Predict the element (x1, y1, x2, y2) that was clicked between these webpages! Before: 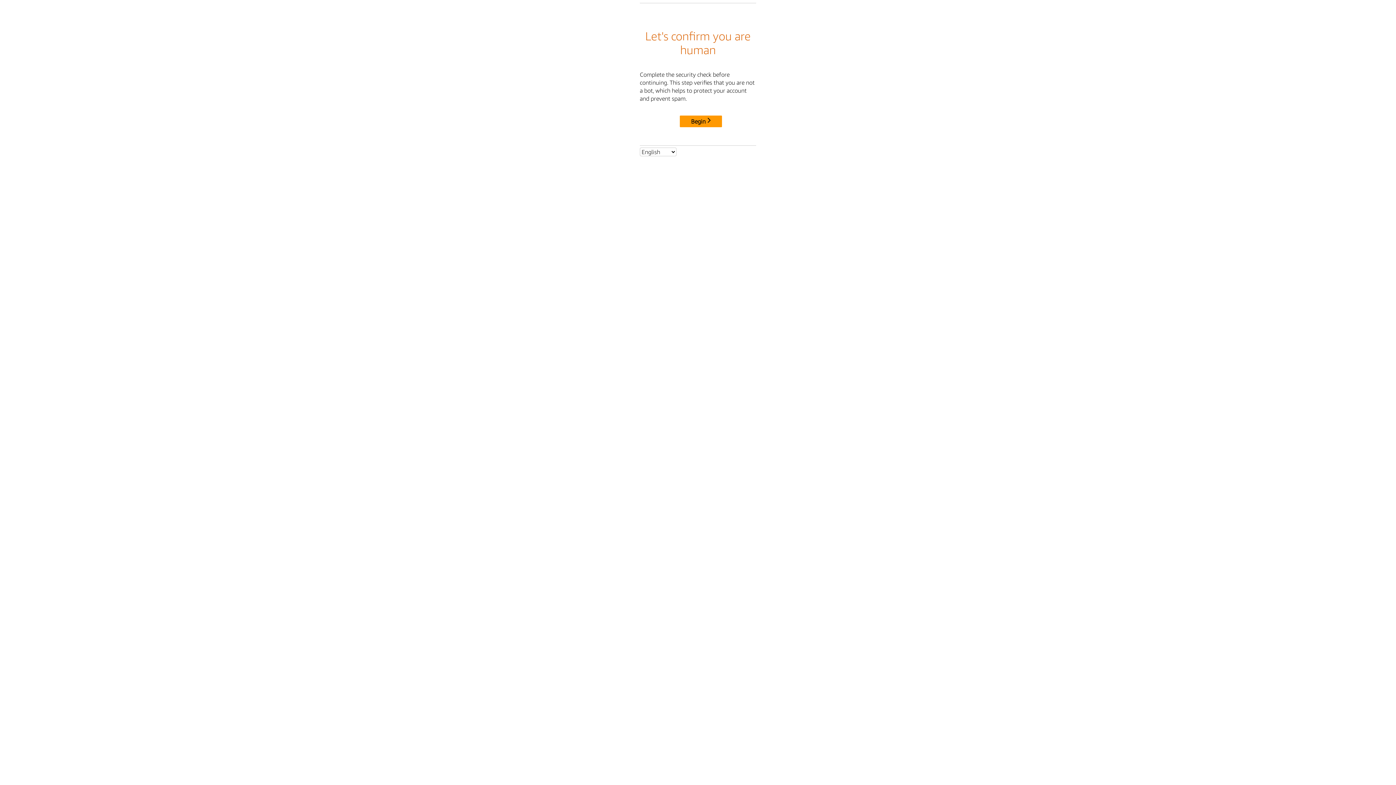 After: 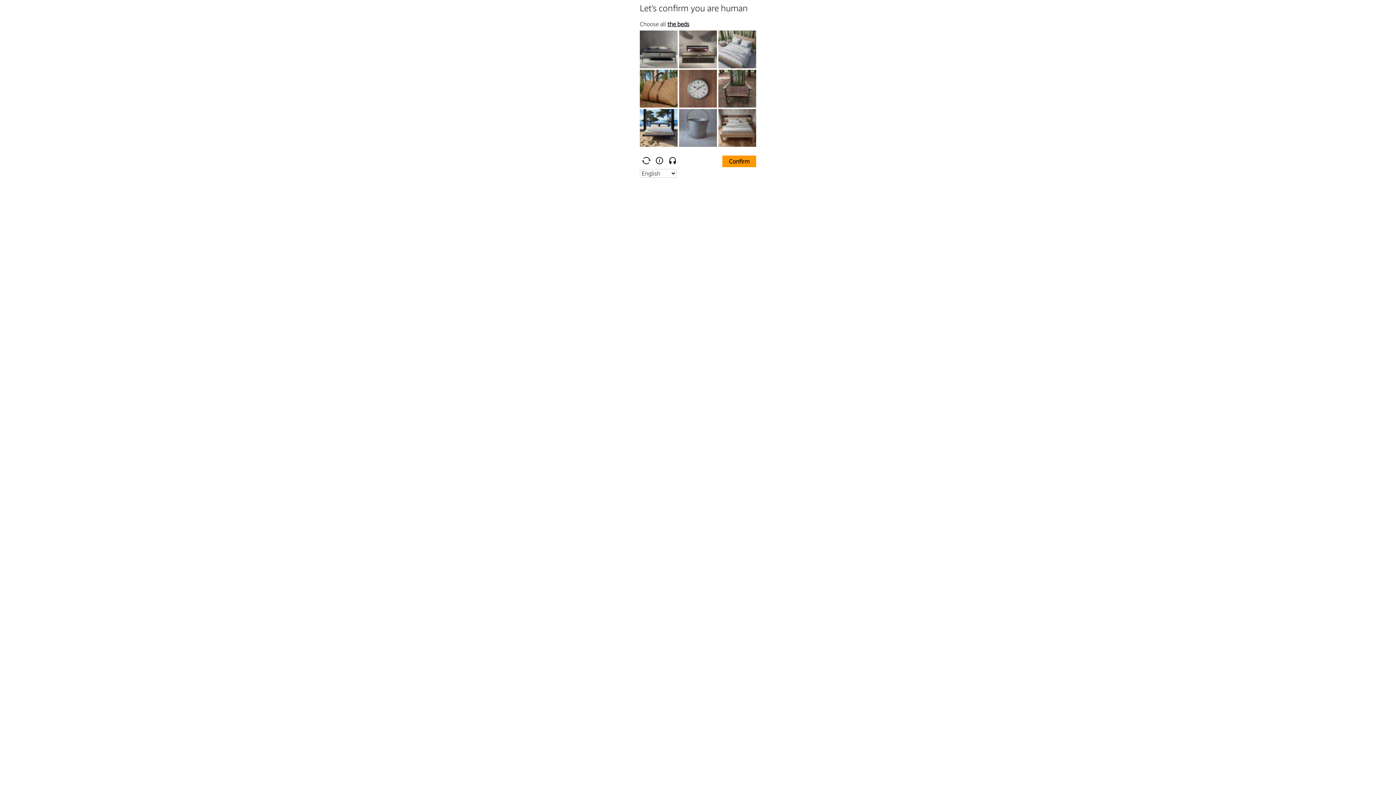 Action: bbox: (680, 115, 722, 127) label: Begin